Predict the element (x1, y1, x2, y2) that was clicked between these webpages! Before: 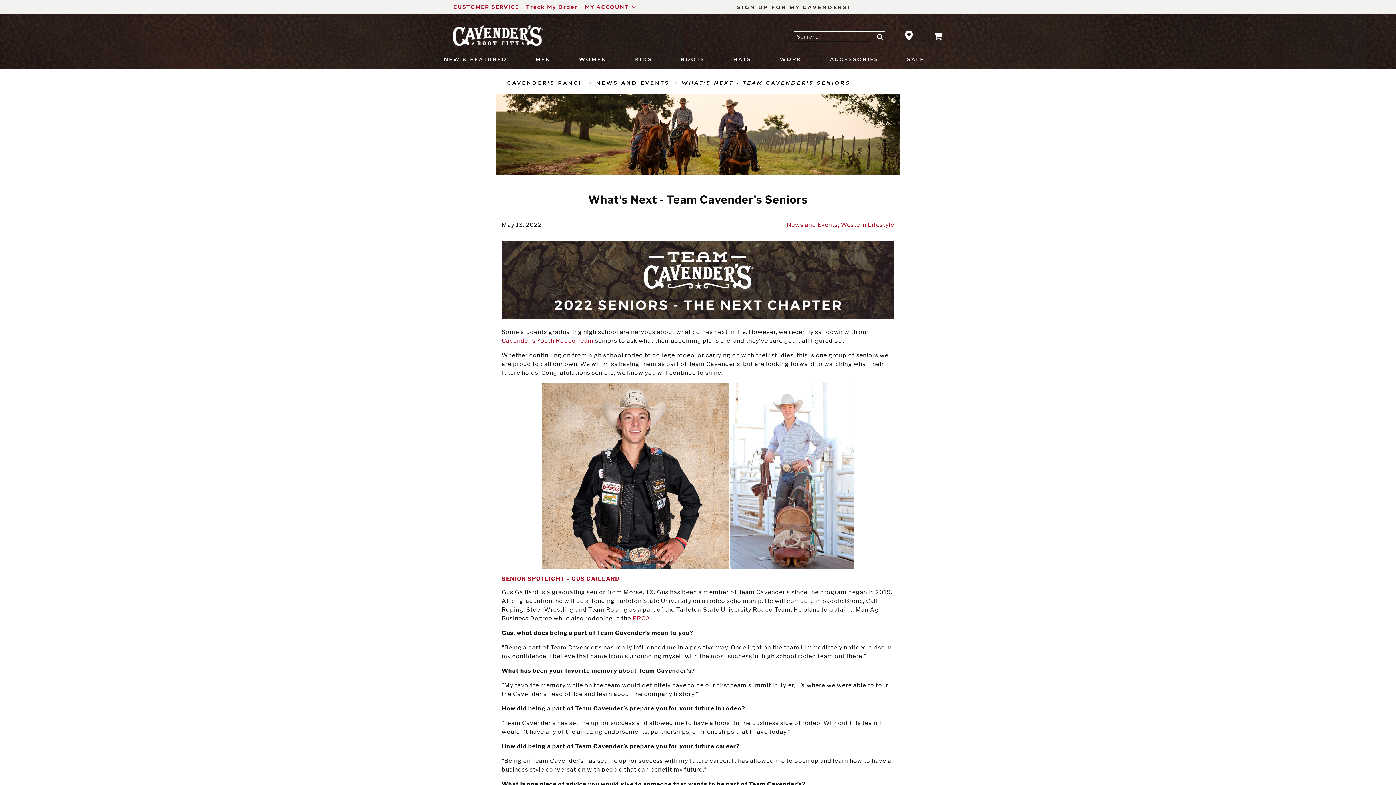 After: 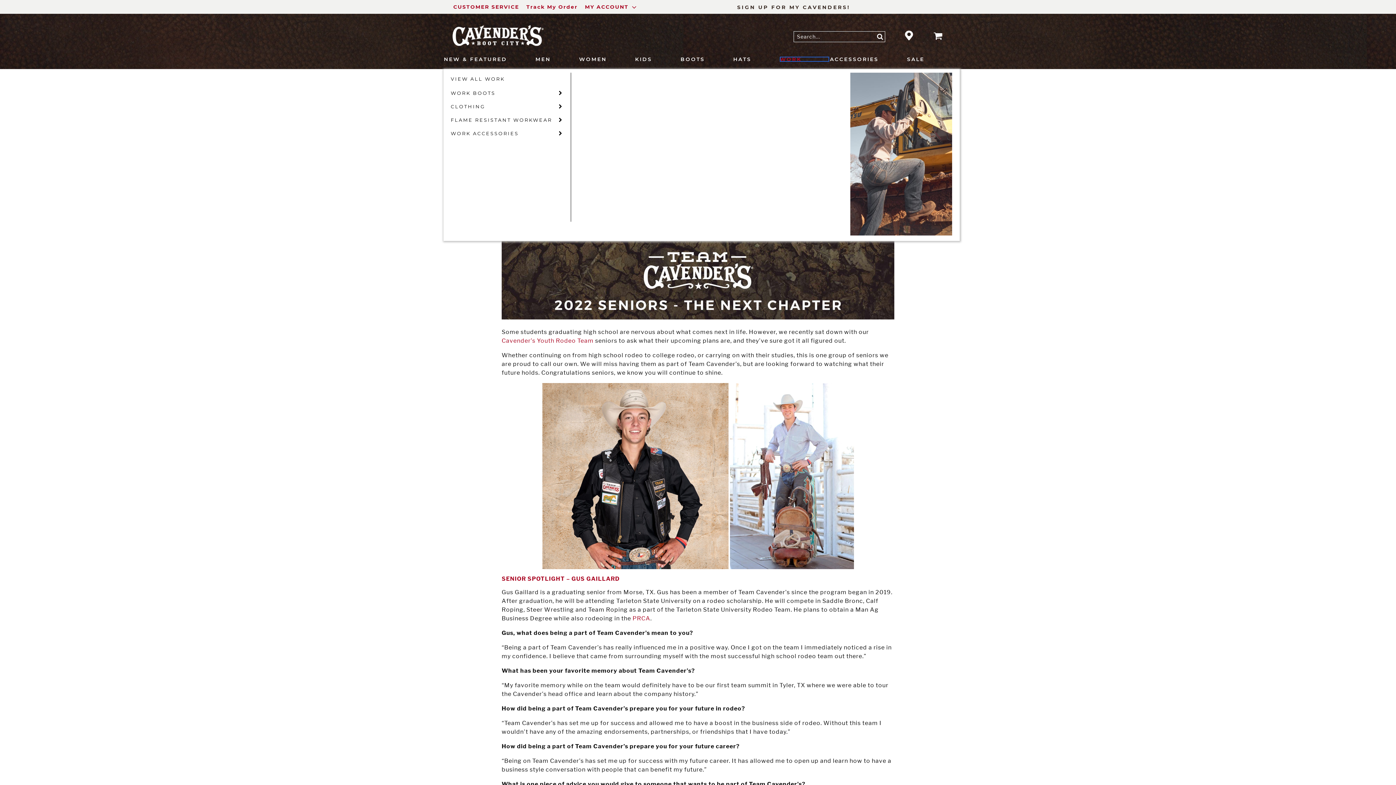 Action: label: WORK bbox: (780, 56, 829, 61)